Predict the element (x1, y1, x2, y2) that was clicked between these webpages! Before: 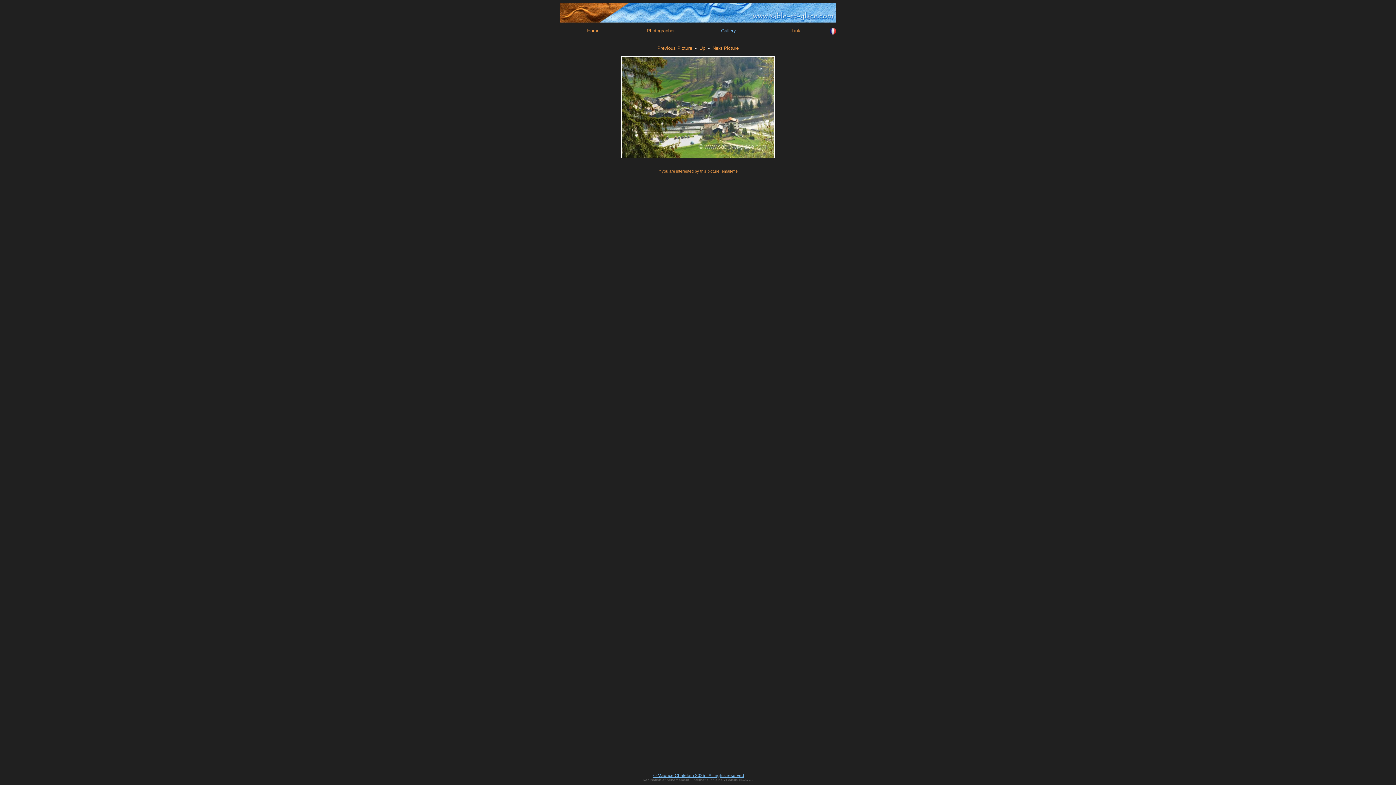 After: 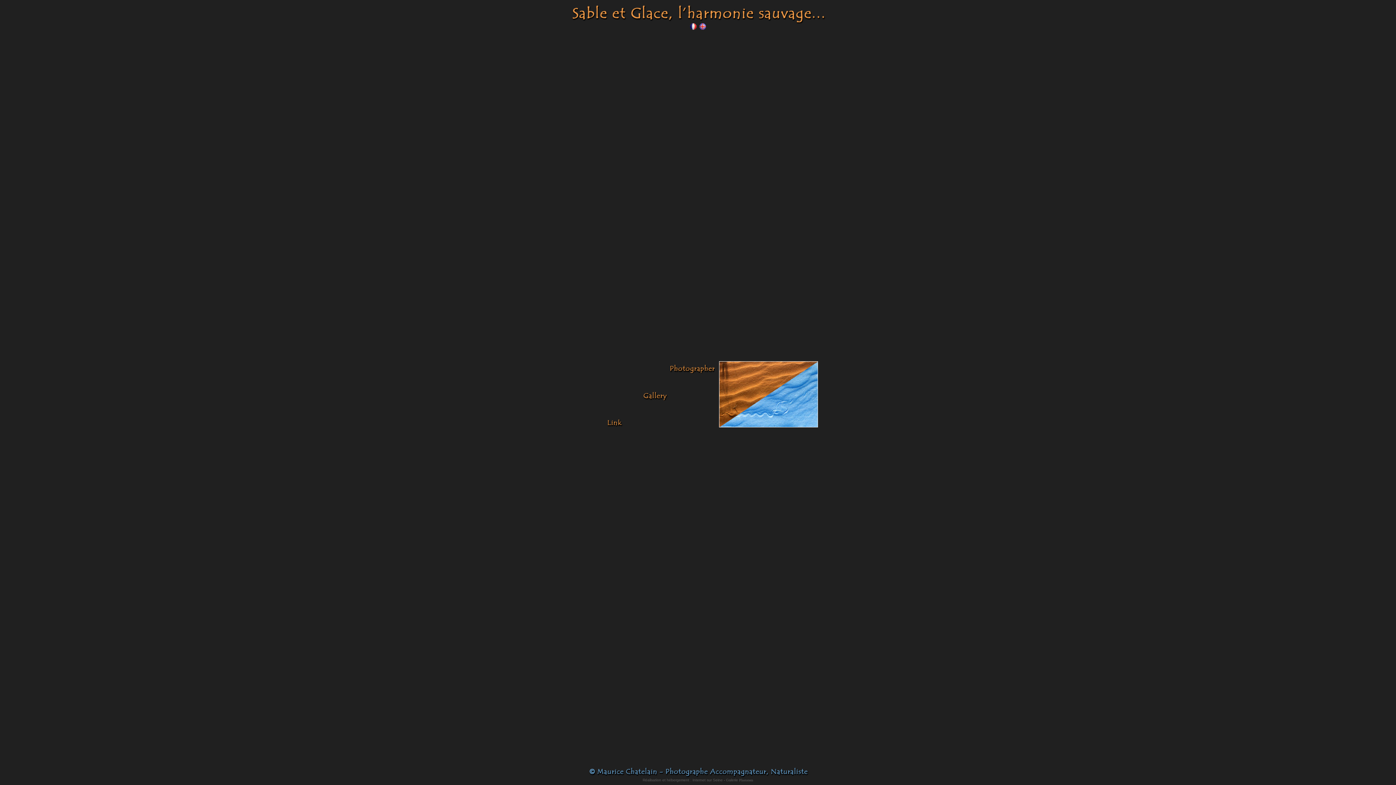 Action: bbox: (587, 28, 599, 33) label: Home